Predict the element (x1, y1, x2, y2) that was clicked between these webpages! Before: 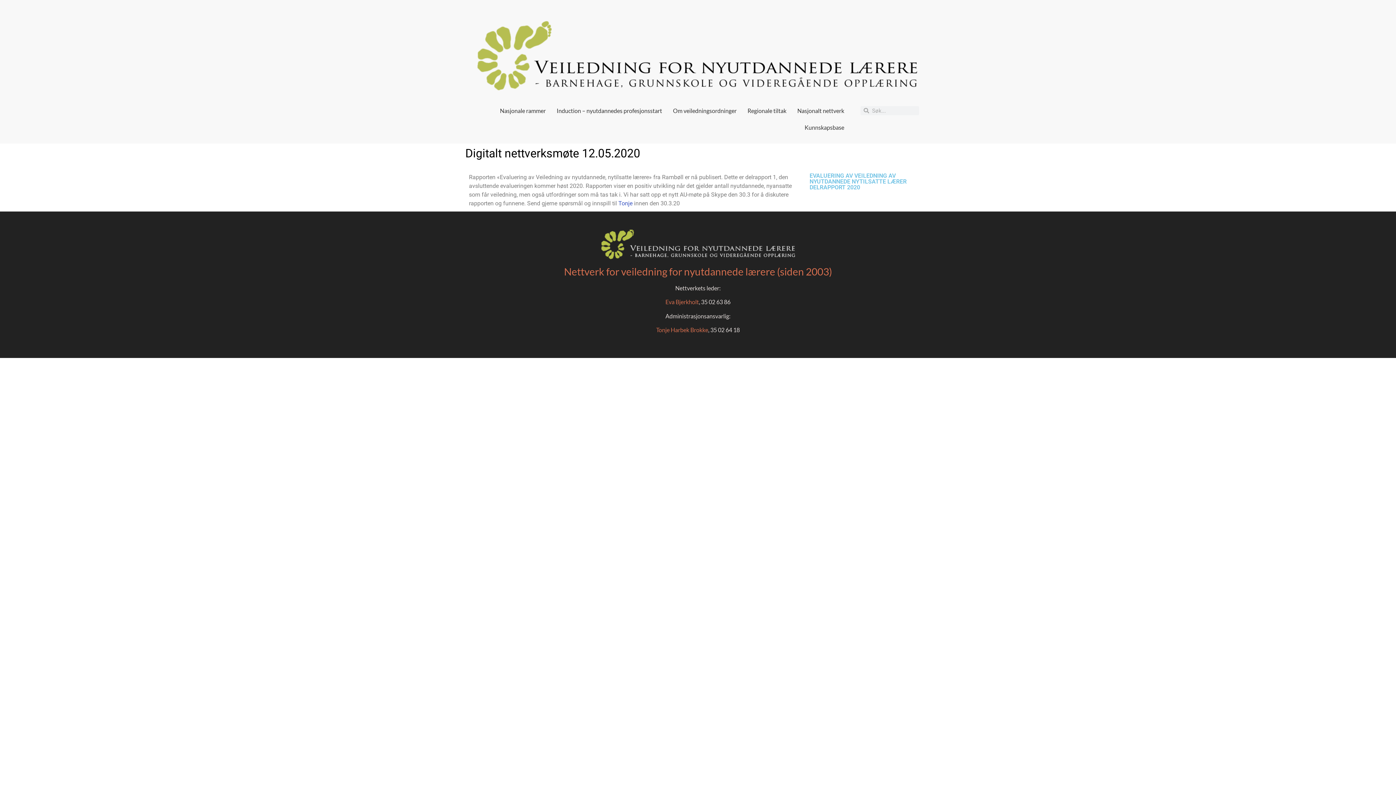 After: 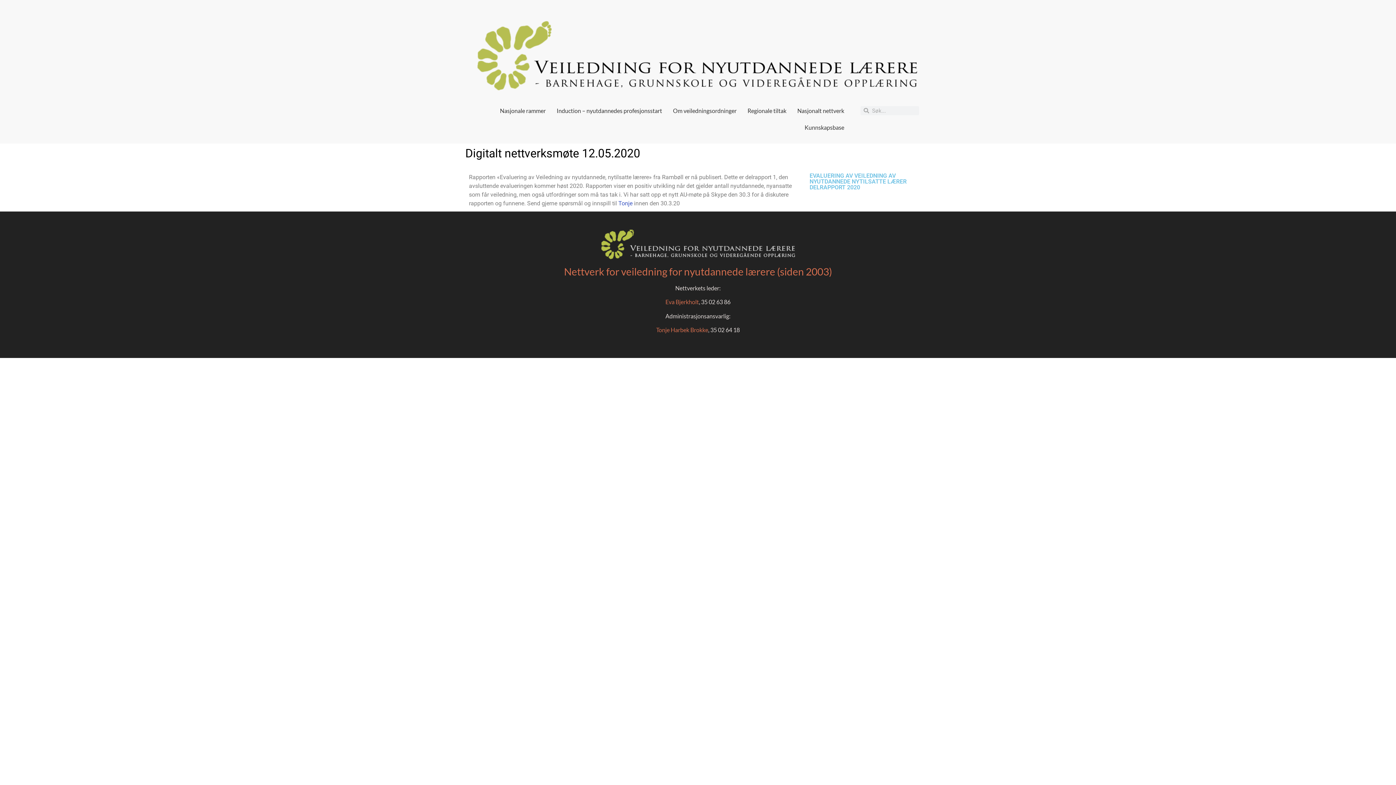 Action: label: EVALUERING AV VEILEDNING AV NYUTDANNEDE NYTILSATTE LÆRER DELRAPPORT 2020 bbox: (809, 172, 906, 190)